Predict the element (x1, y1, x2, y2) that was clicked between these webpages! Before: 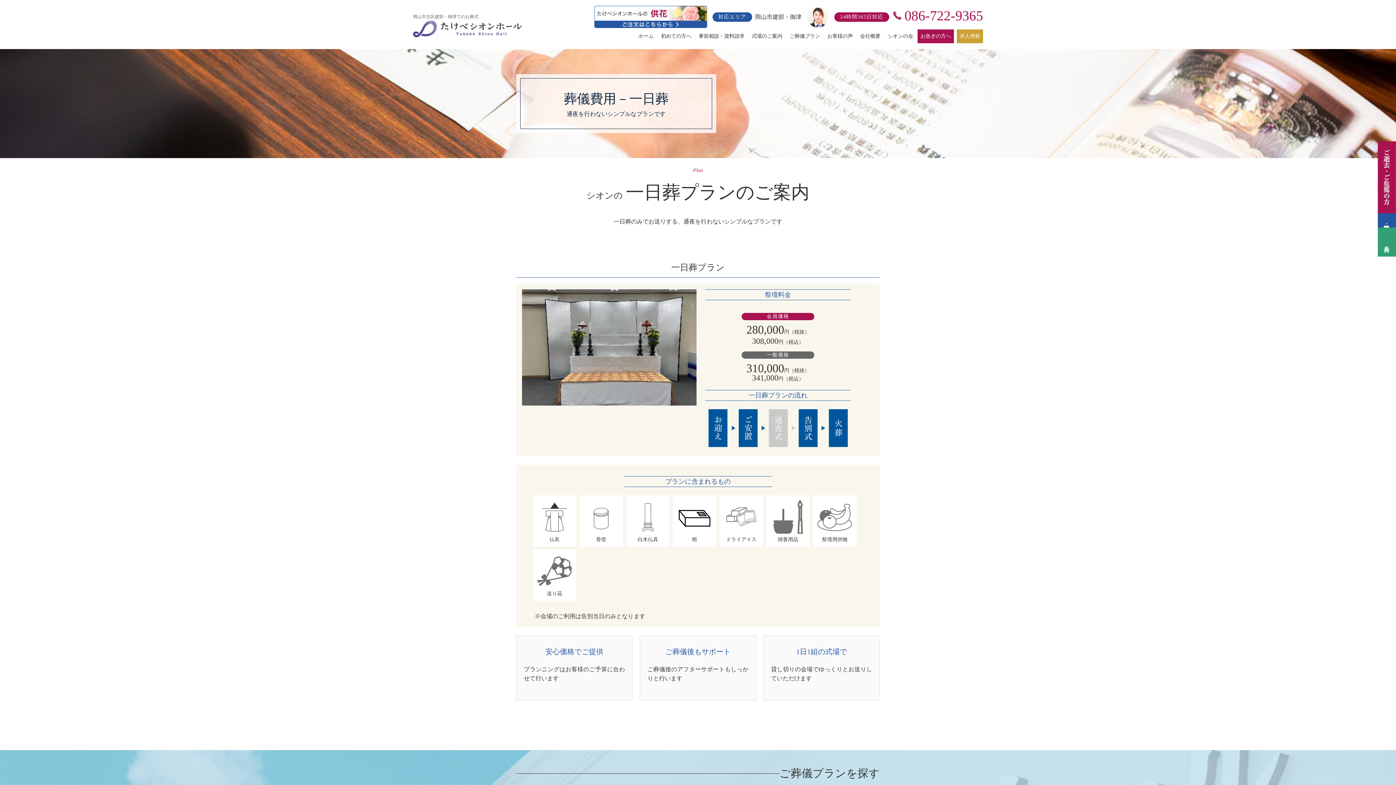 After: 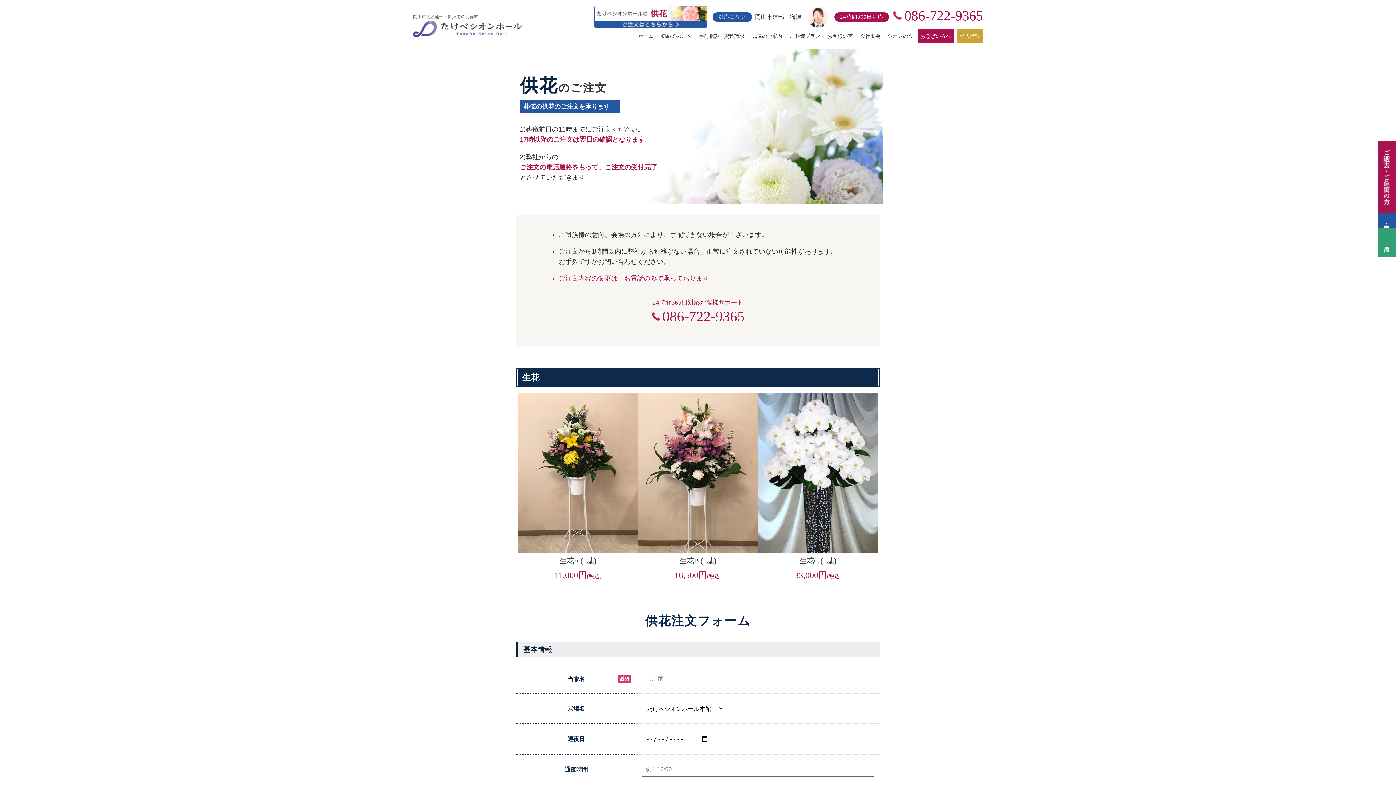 Action: bbox: (594, 5, 707, 28)